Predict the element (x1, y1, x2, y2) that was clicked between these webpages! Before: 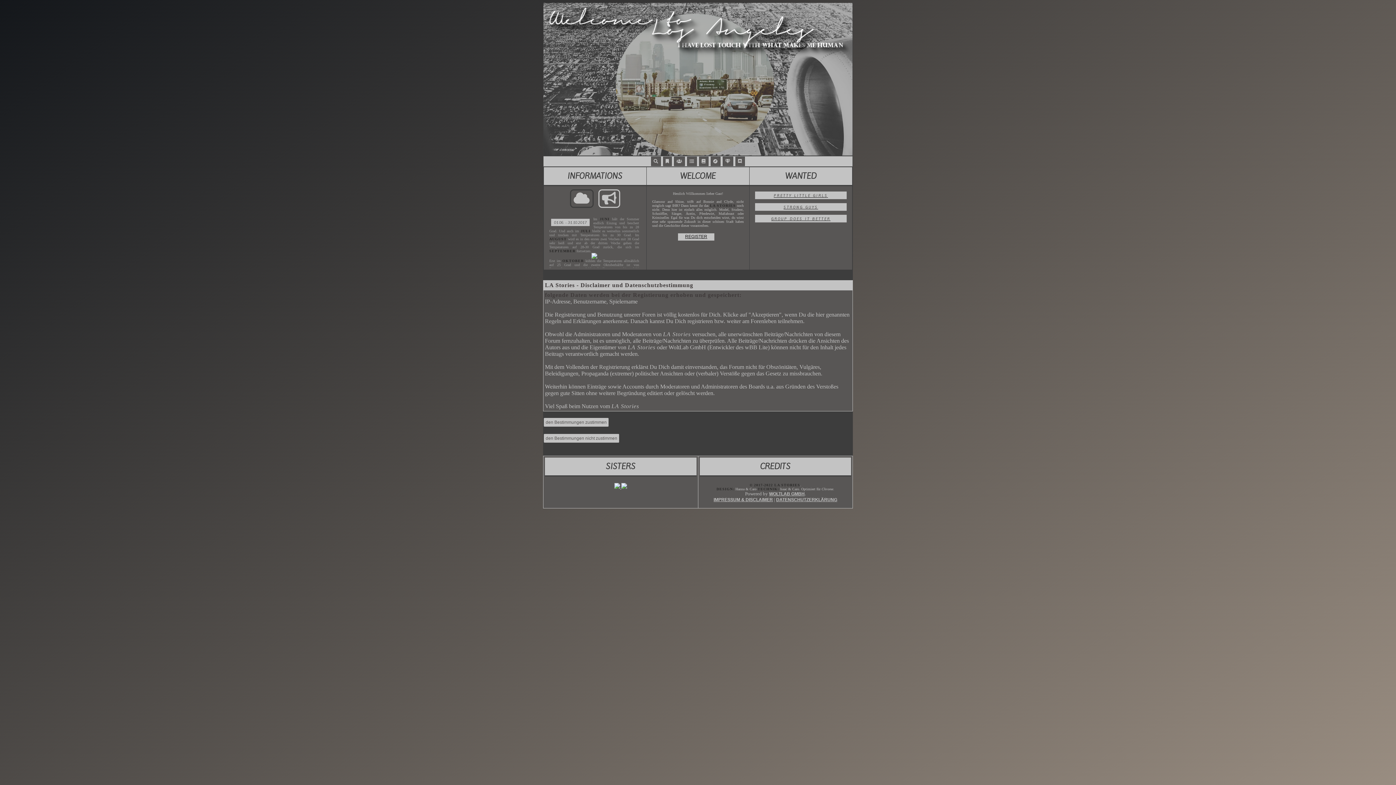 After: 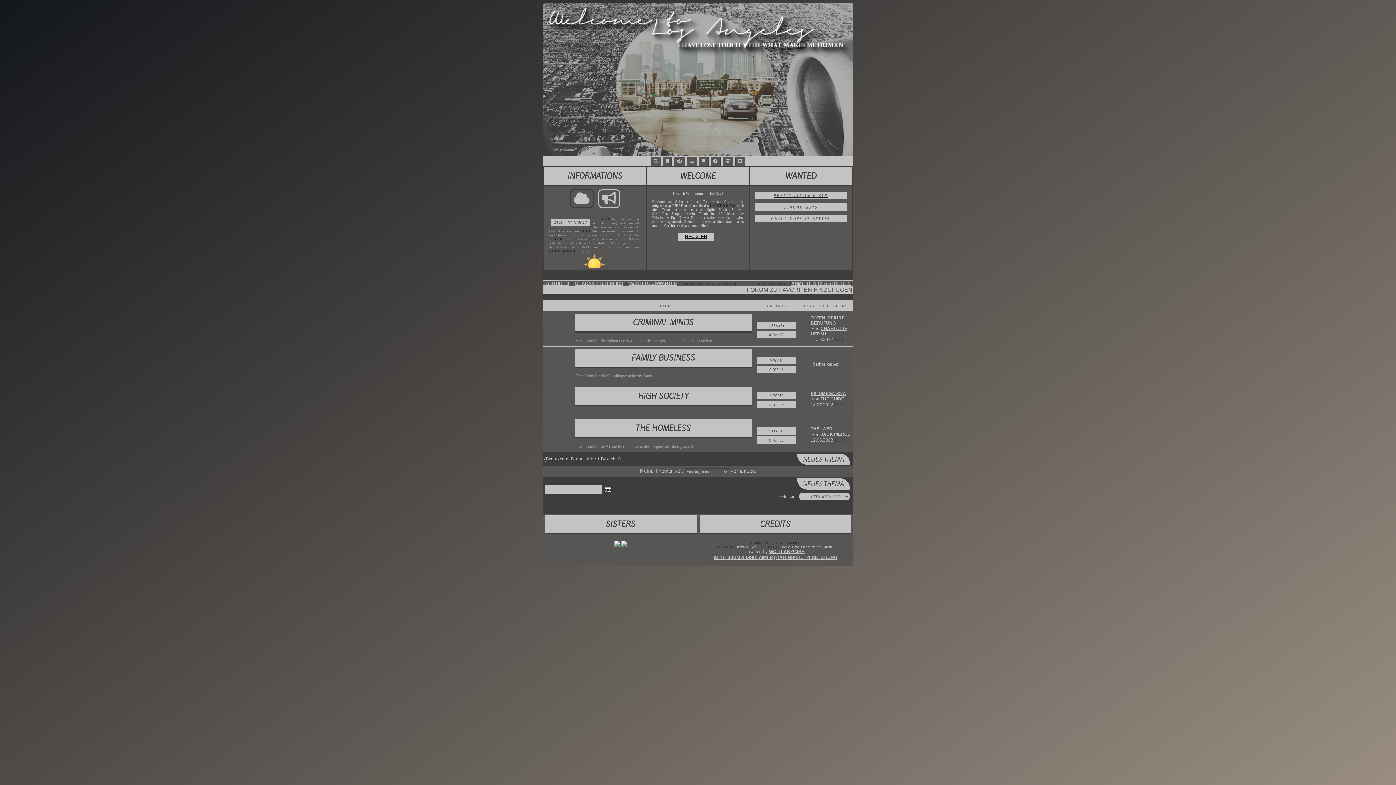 Action: label: GROUP DOES IT BETTER bbox: (755, 214, 846, 222)